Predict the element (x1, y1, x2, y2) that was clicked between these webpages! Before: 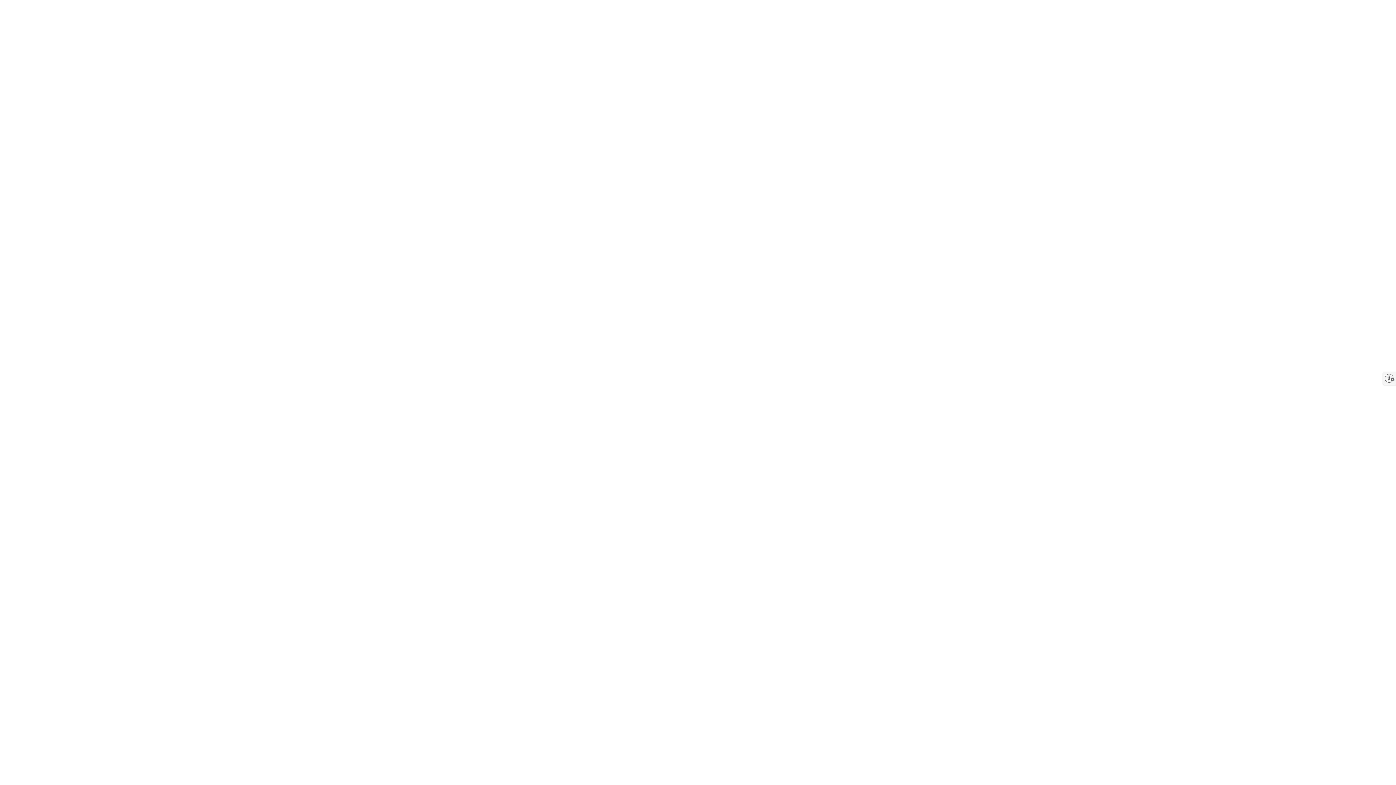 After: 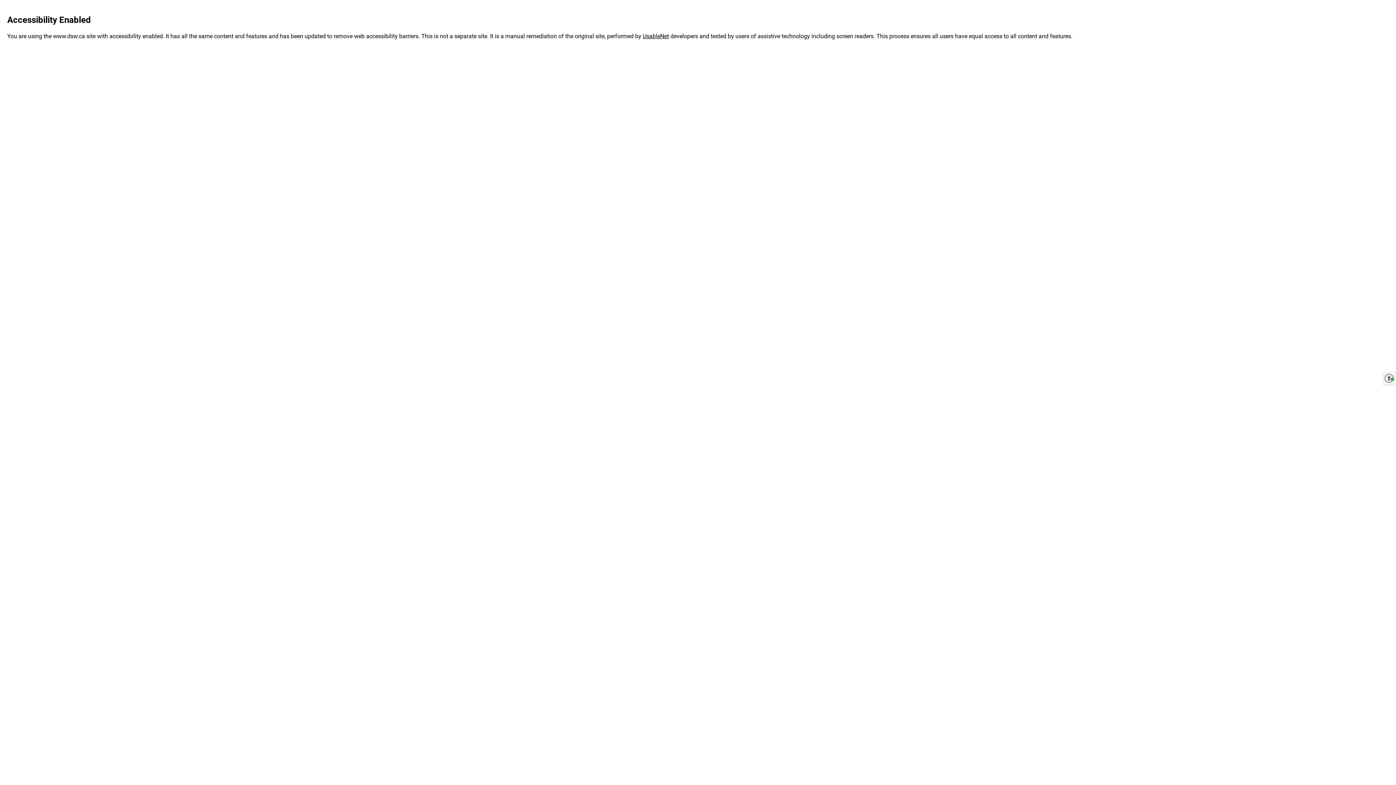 Action: label: Enable accessibility bbox: (1383, 372, 1396, 385)